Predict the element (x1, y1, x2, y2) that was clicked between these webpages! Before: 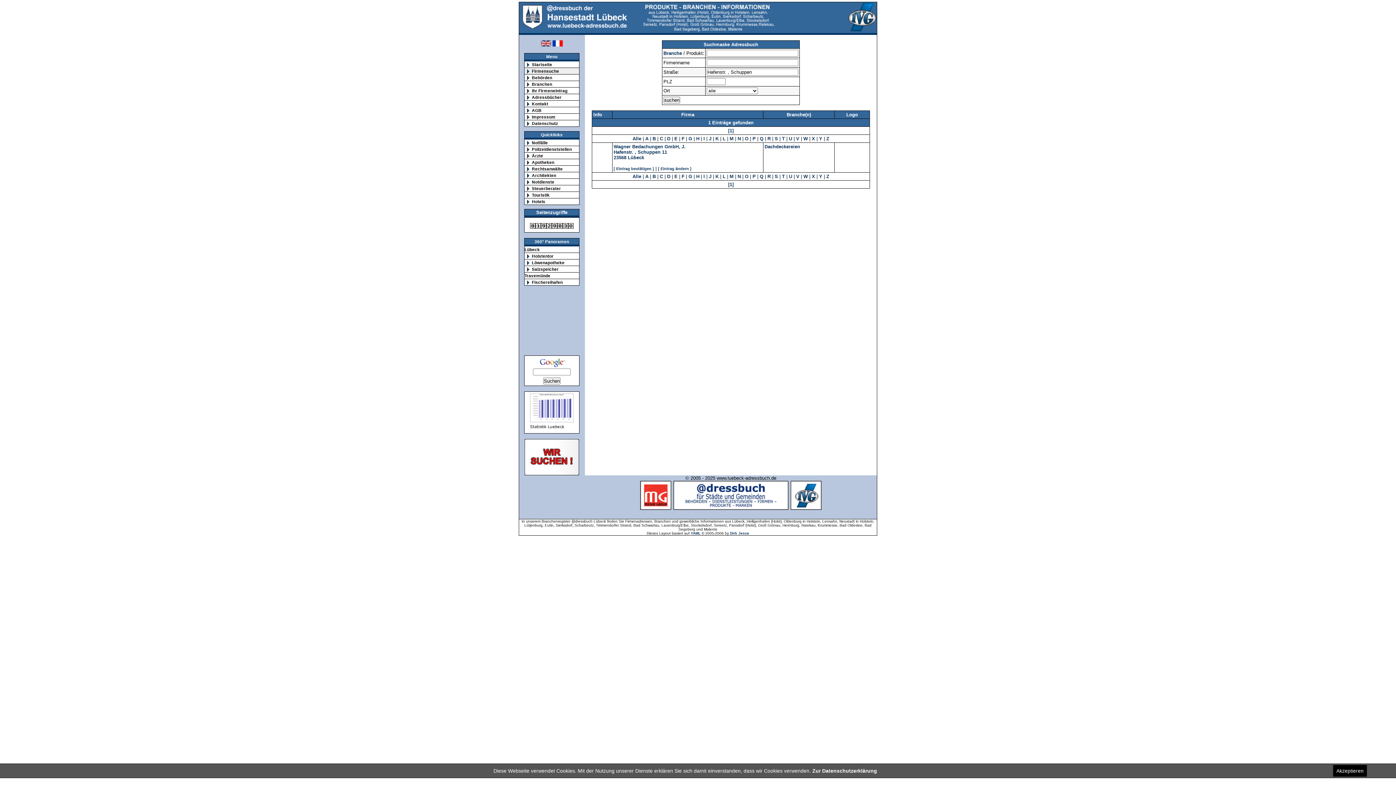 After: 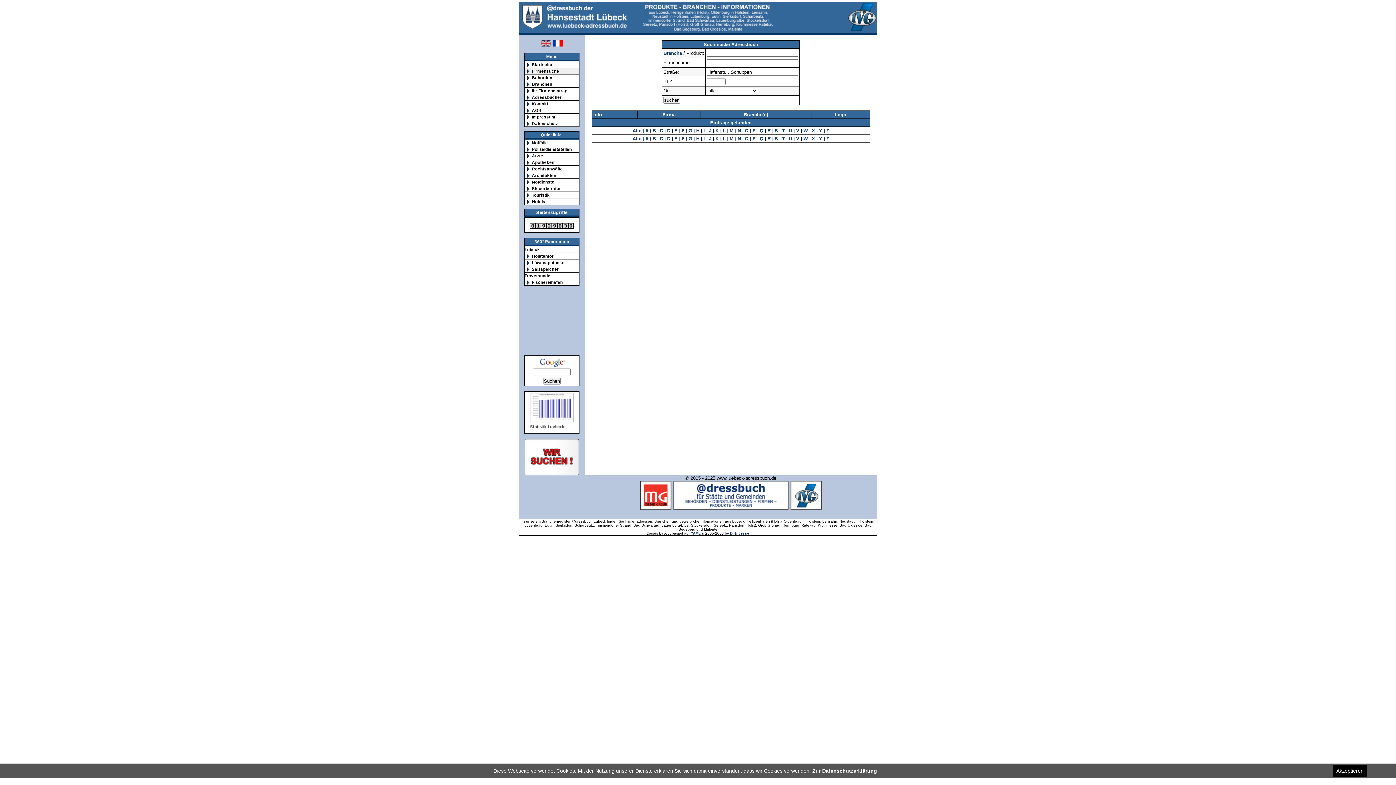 Action: bbox: (645, 136, 648, 141) label: A